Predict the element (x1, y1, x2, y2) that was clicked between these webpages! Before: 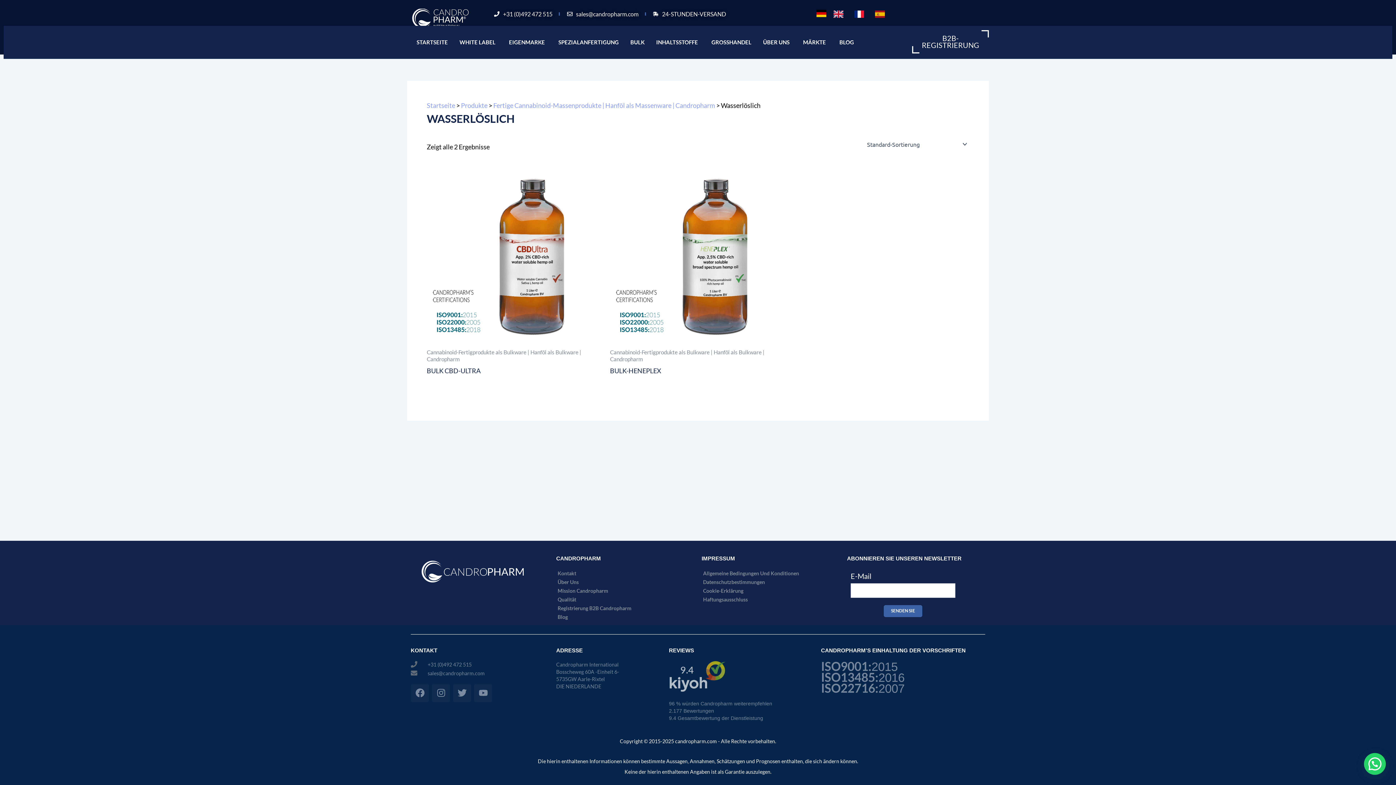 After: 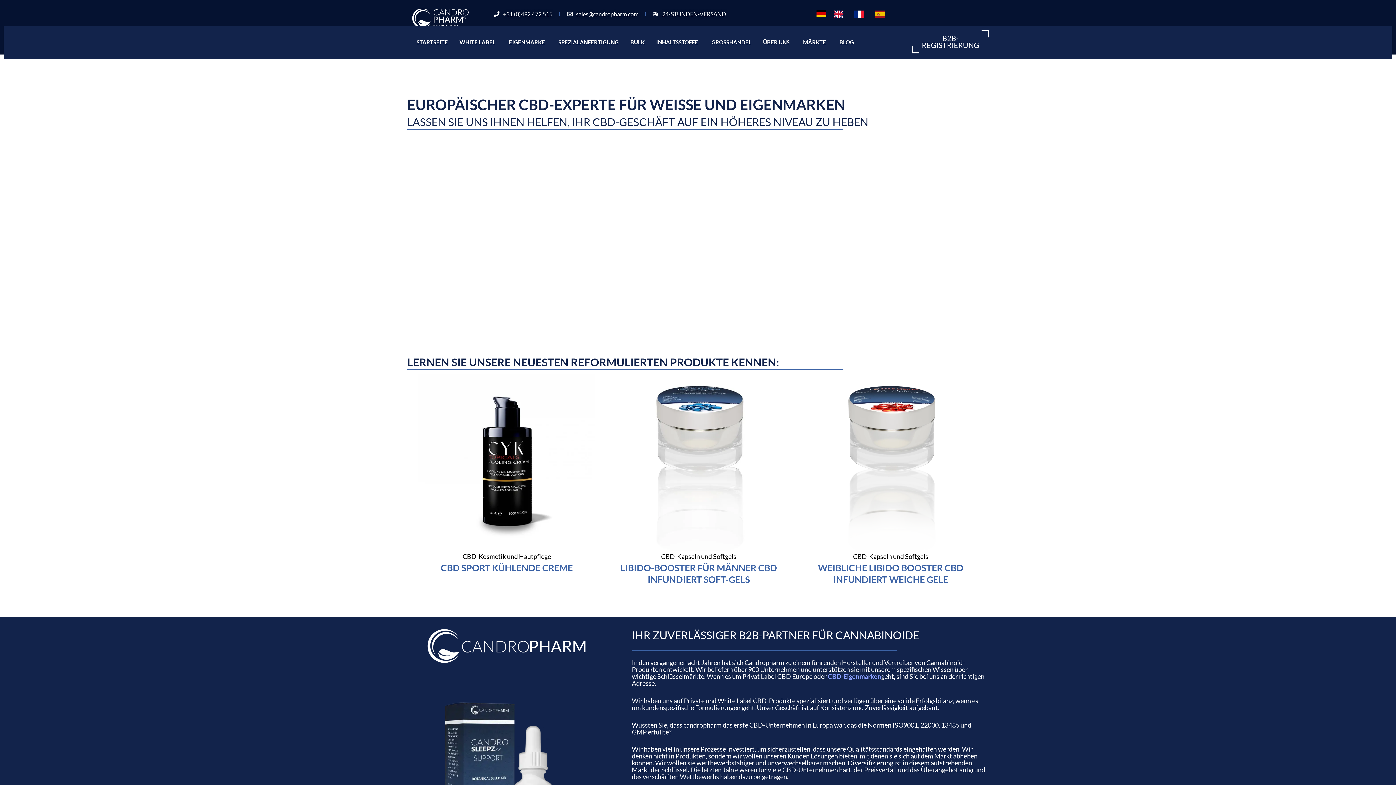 Action: bbox: (412, 8, 468, 27)